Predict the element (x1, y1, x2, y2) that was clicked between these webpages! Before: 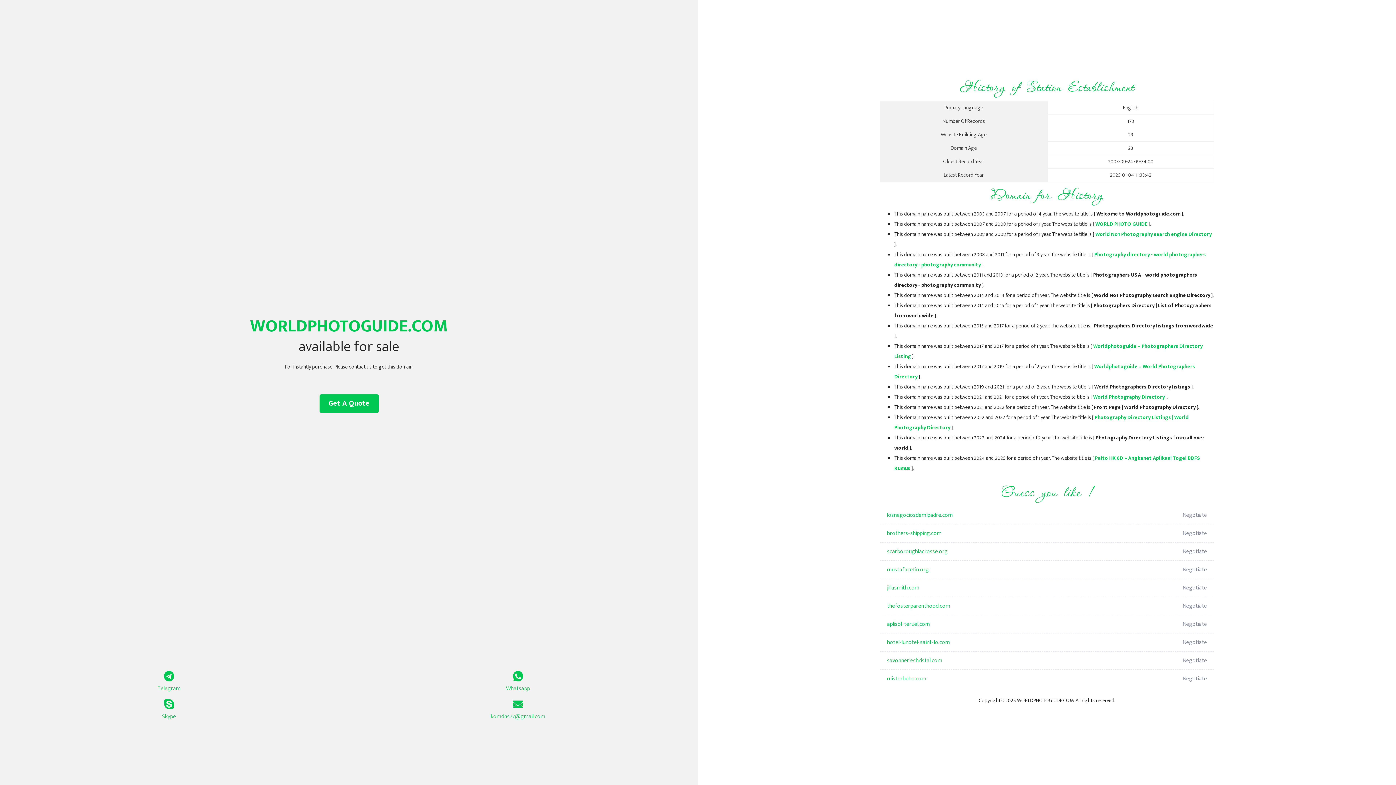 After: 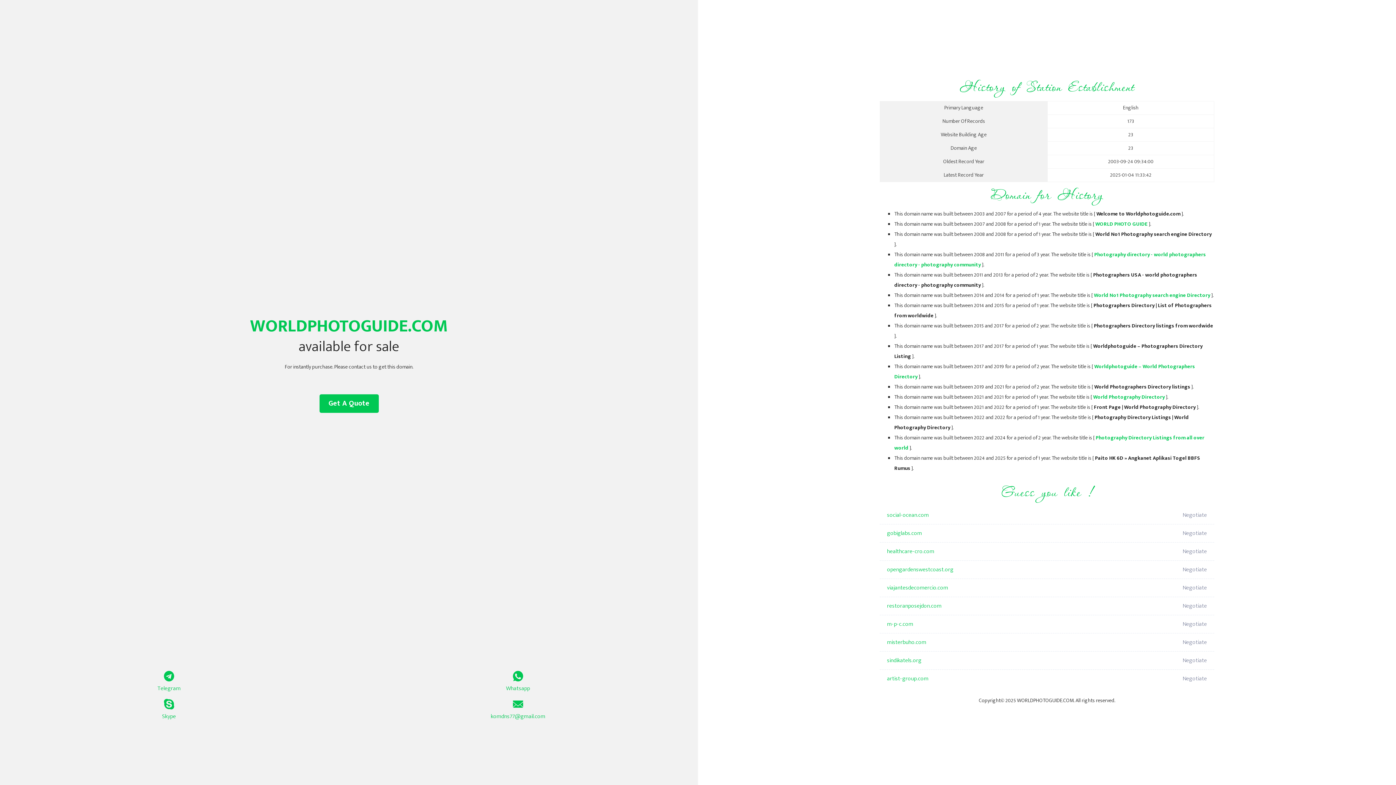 Action: bbox: (1095, 220, 1148, 228) label: WORLD PHOTO GUIDE